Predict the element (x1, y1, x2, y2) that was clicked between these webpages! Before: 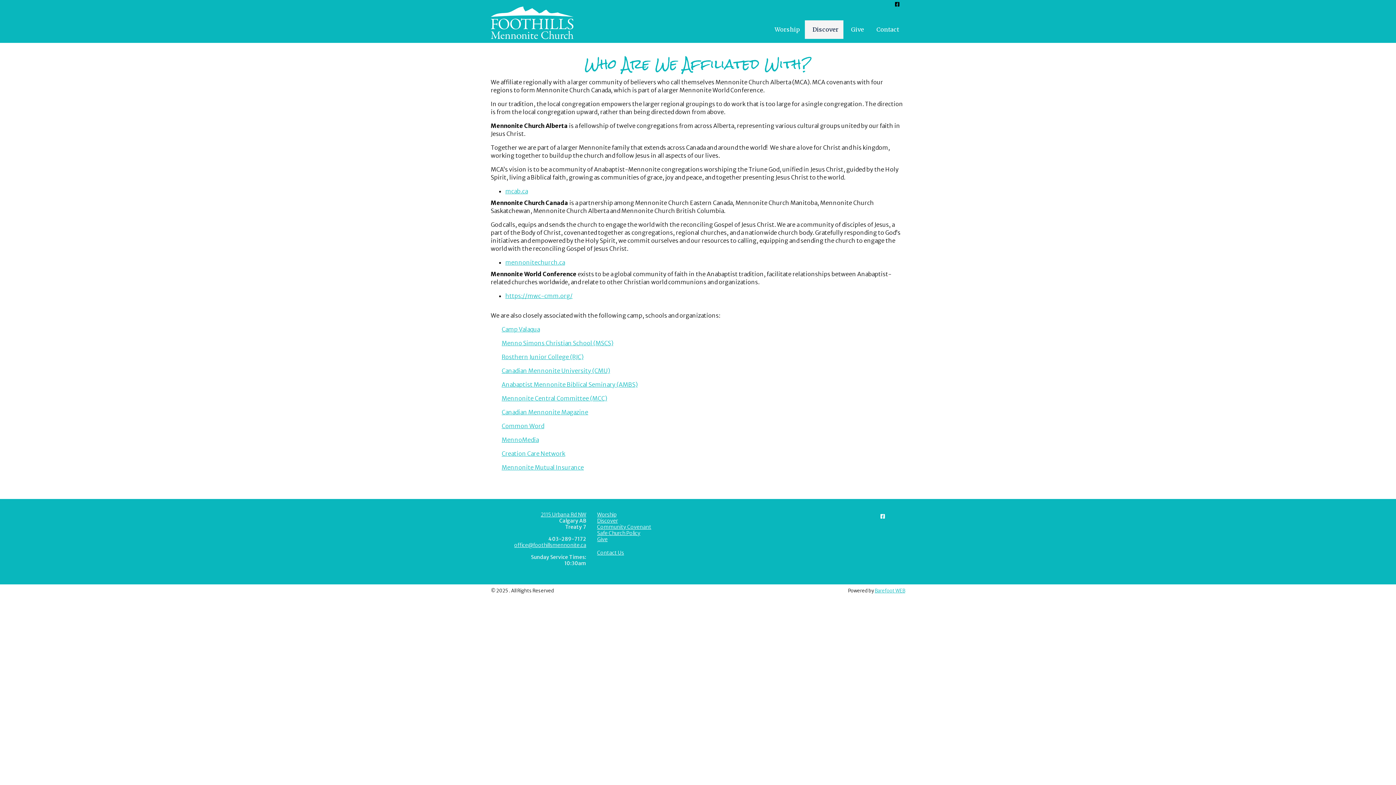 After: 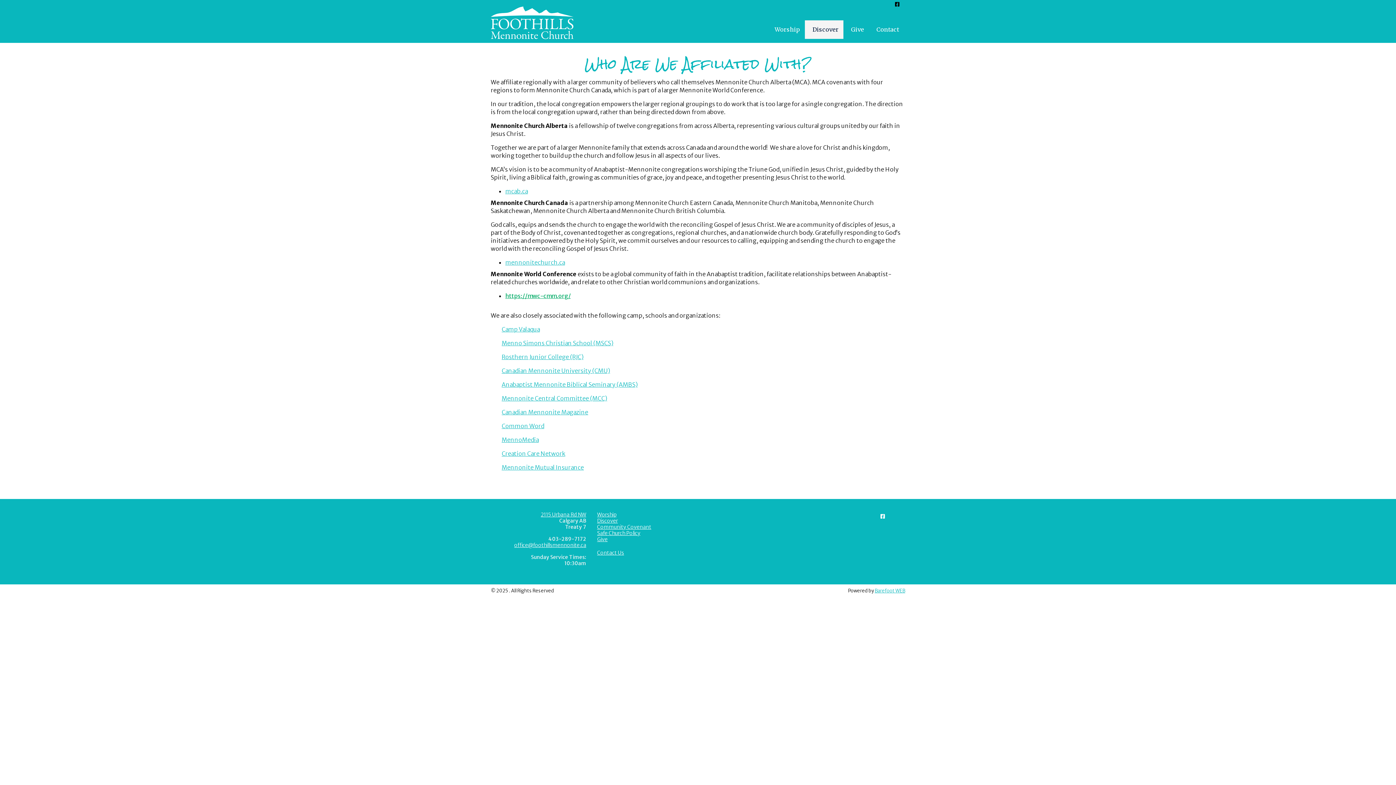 Action: bbox: (505, 292, 572, 299) label: https://mwc-cmm.org/